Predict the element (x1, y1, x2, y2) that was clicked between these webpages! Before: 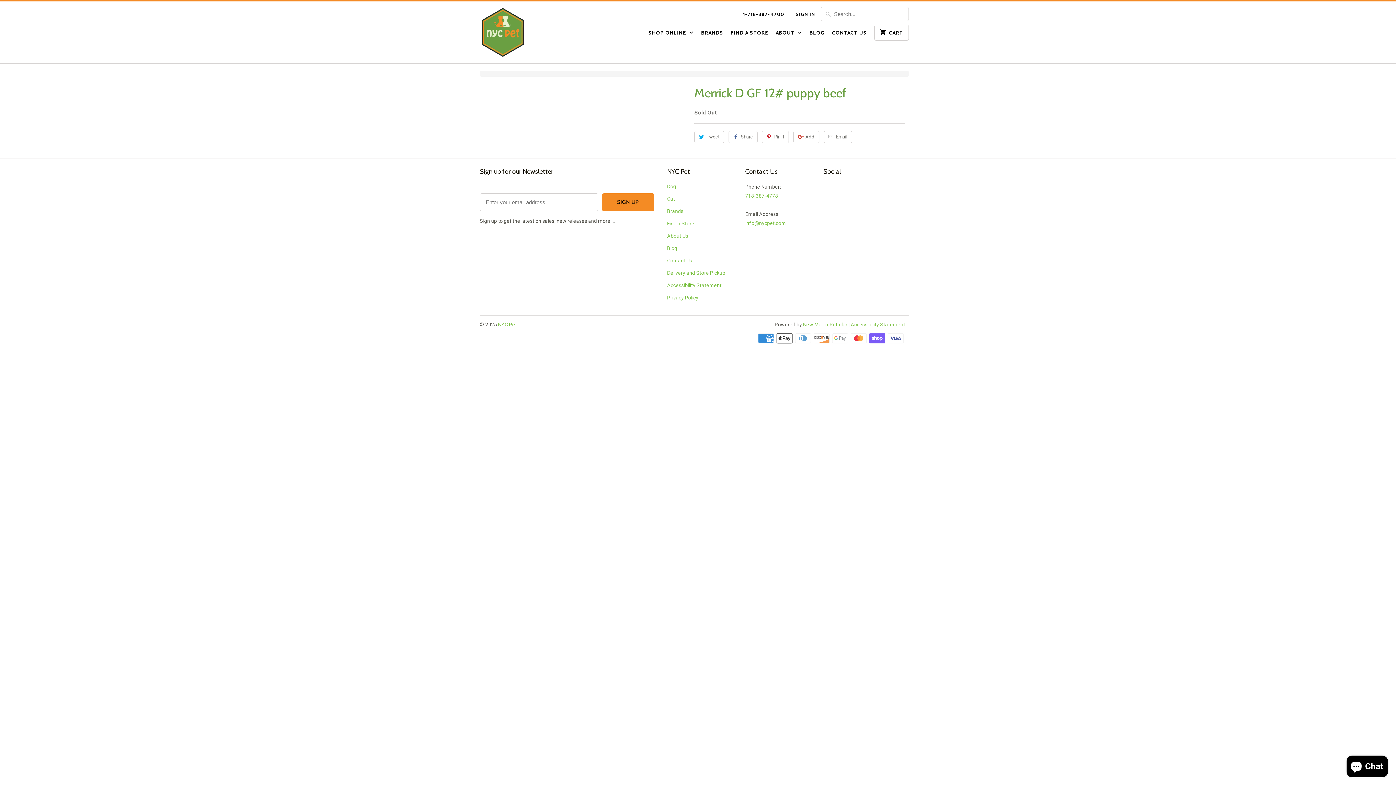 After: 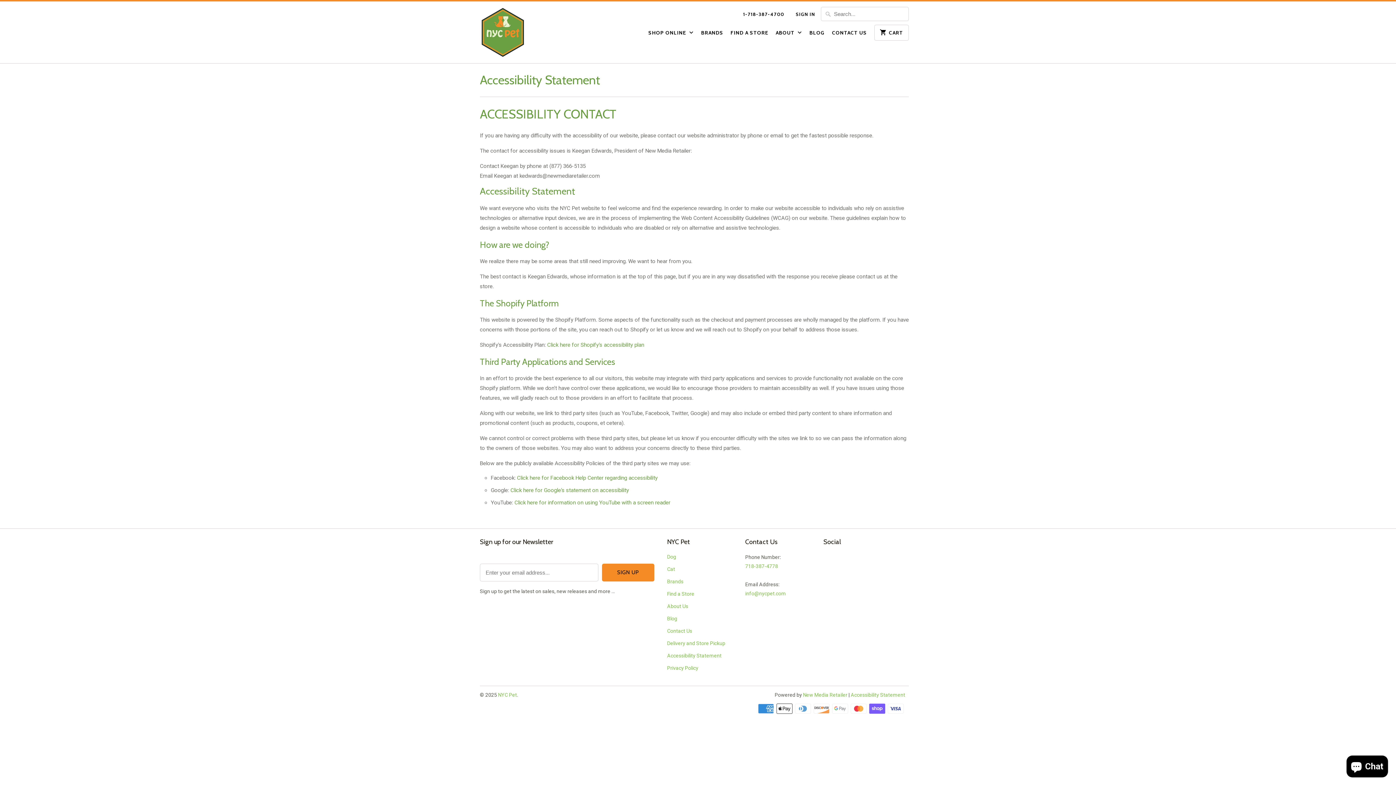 Action: label: Accessibility Statement bbox: (667, 282, 721, 288)